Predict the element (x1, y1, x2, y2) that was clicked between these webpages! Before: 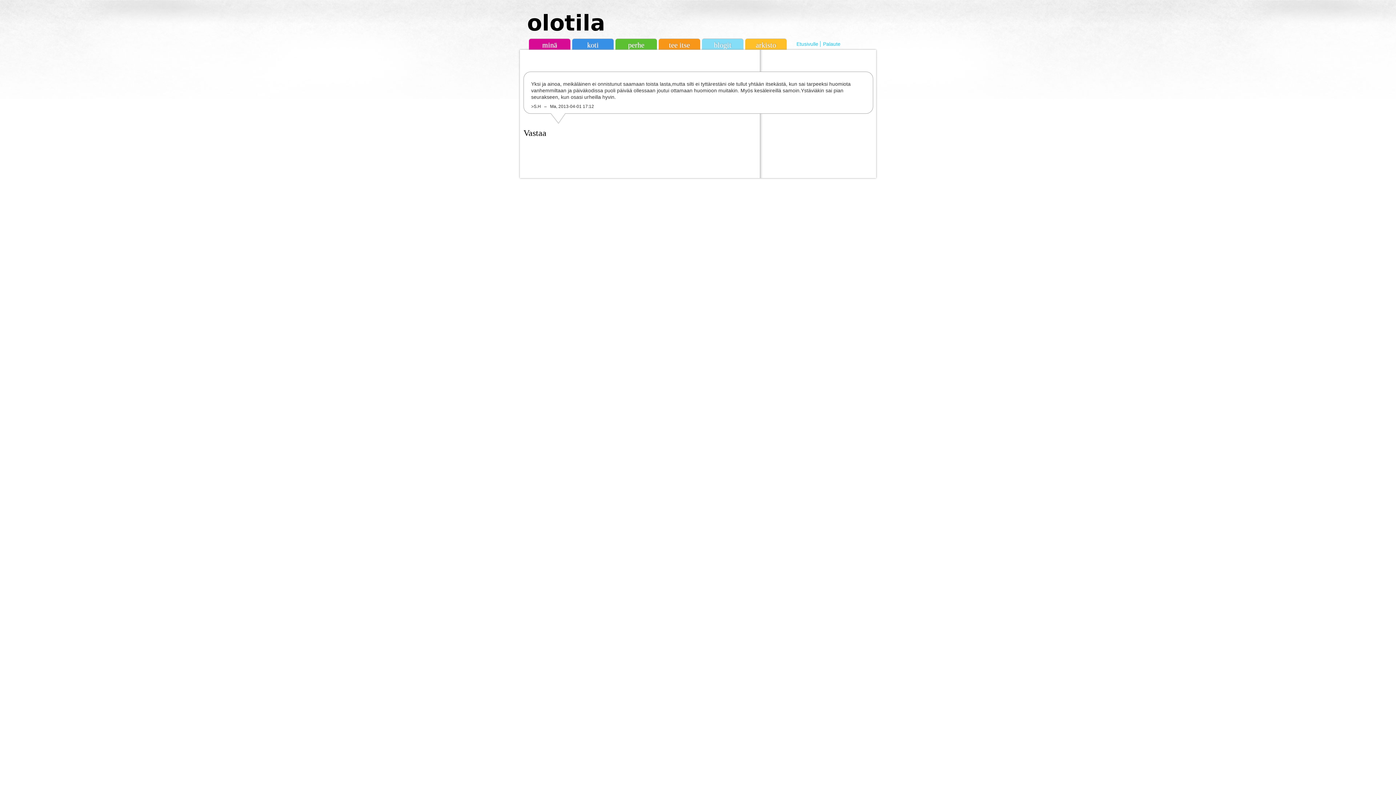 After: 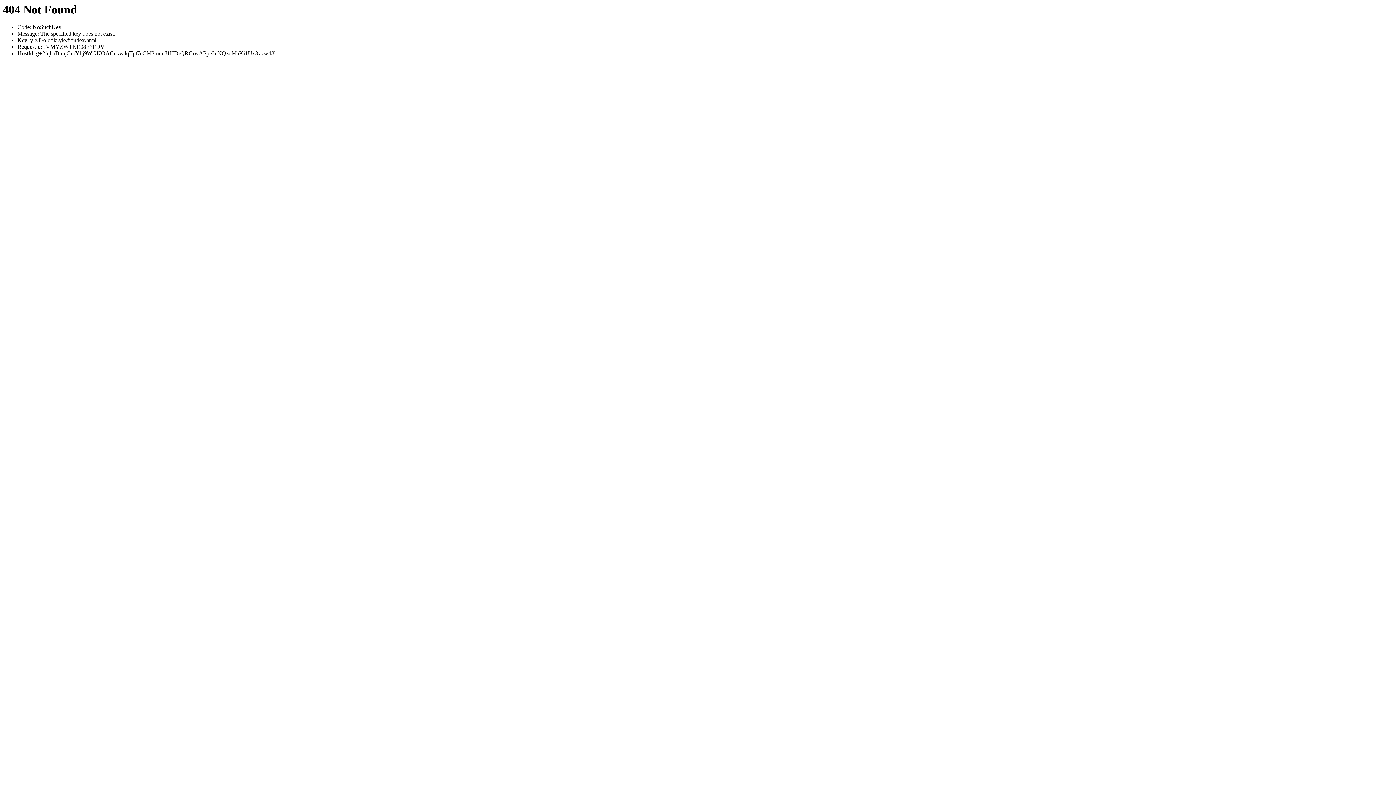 Action: bbox: (796, 41, 820, 46) label: Etusivulle